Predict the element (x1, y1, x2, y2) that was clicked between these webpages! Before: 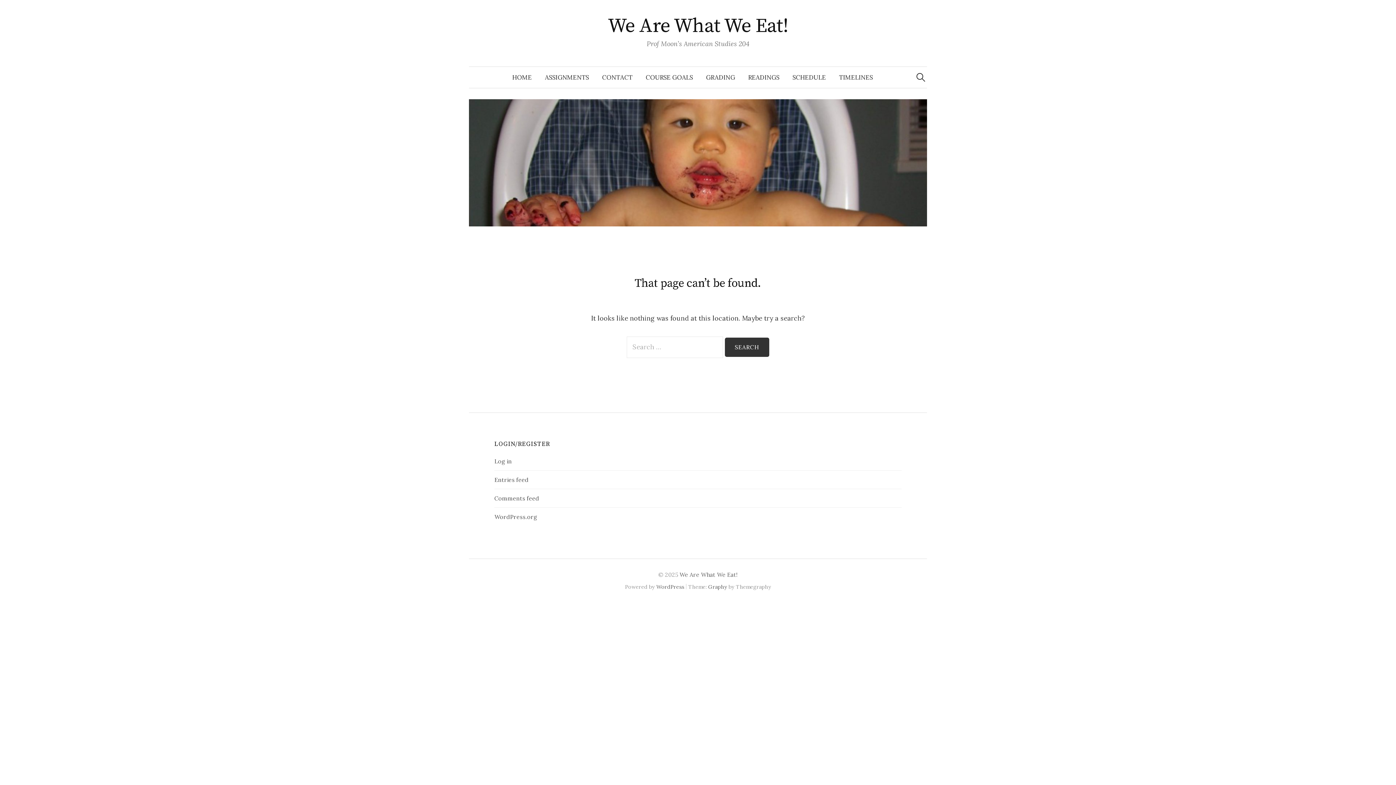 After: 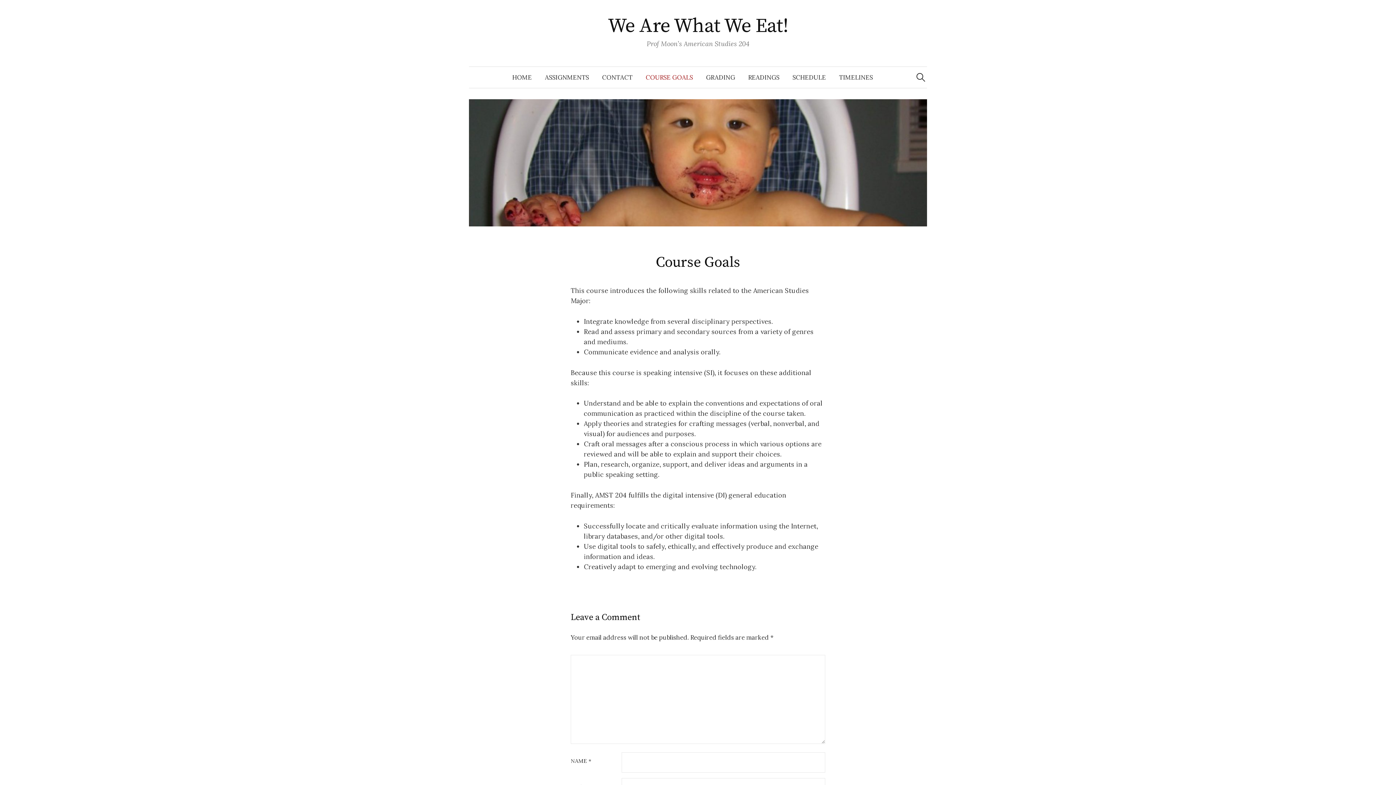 Action: bbox: (639, 66, 699, 88) label: COURSE GOALS